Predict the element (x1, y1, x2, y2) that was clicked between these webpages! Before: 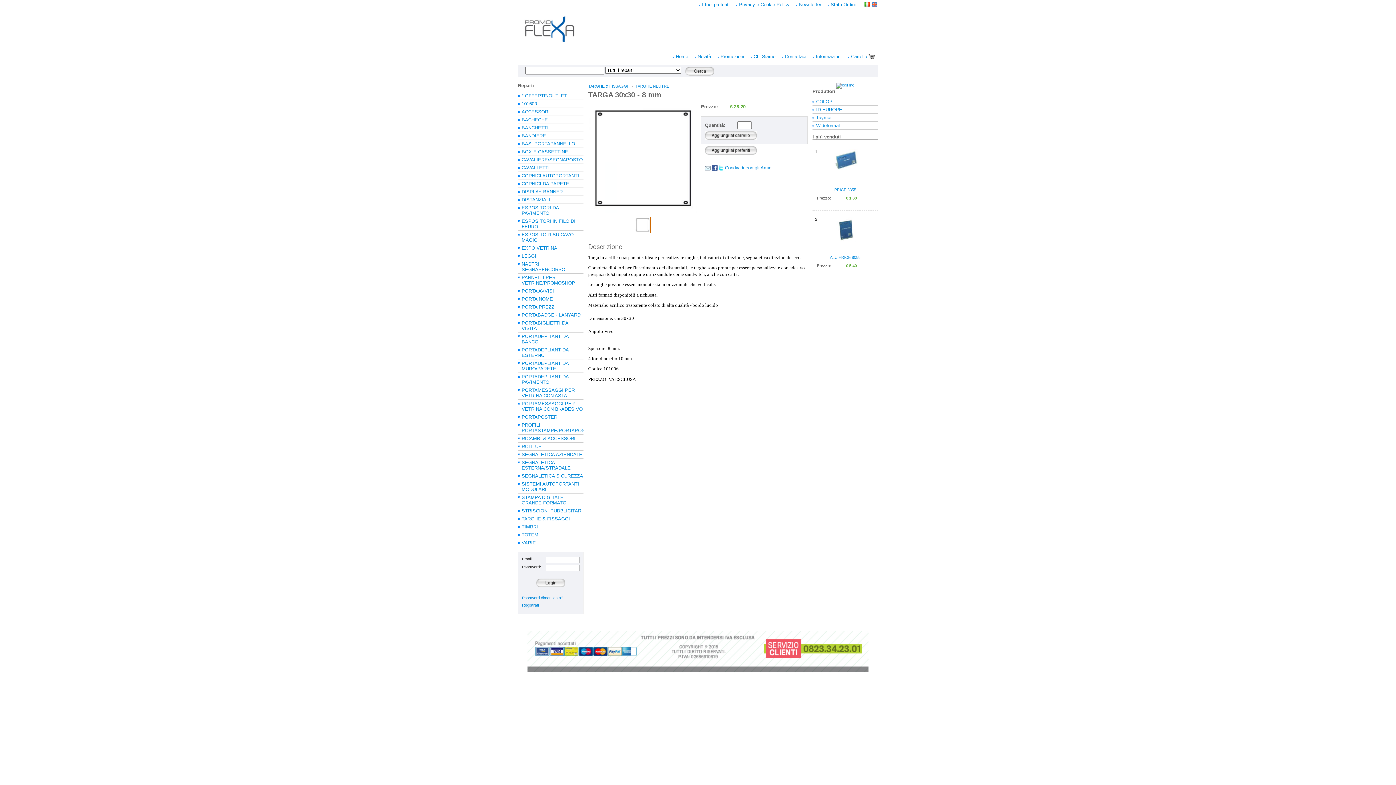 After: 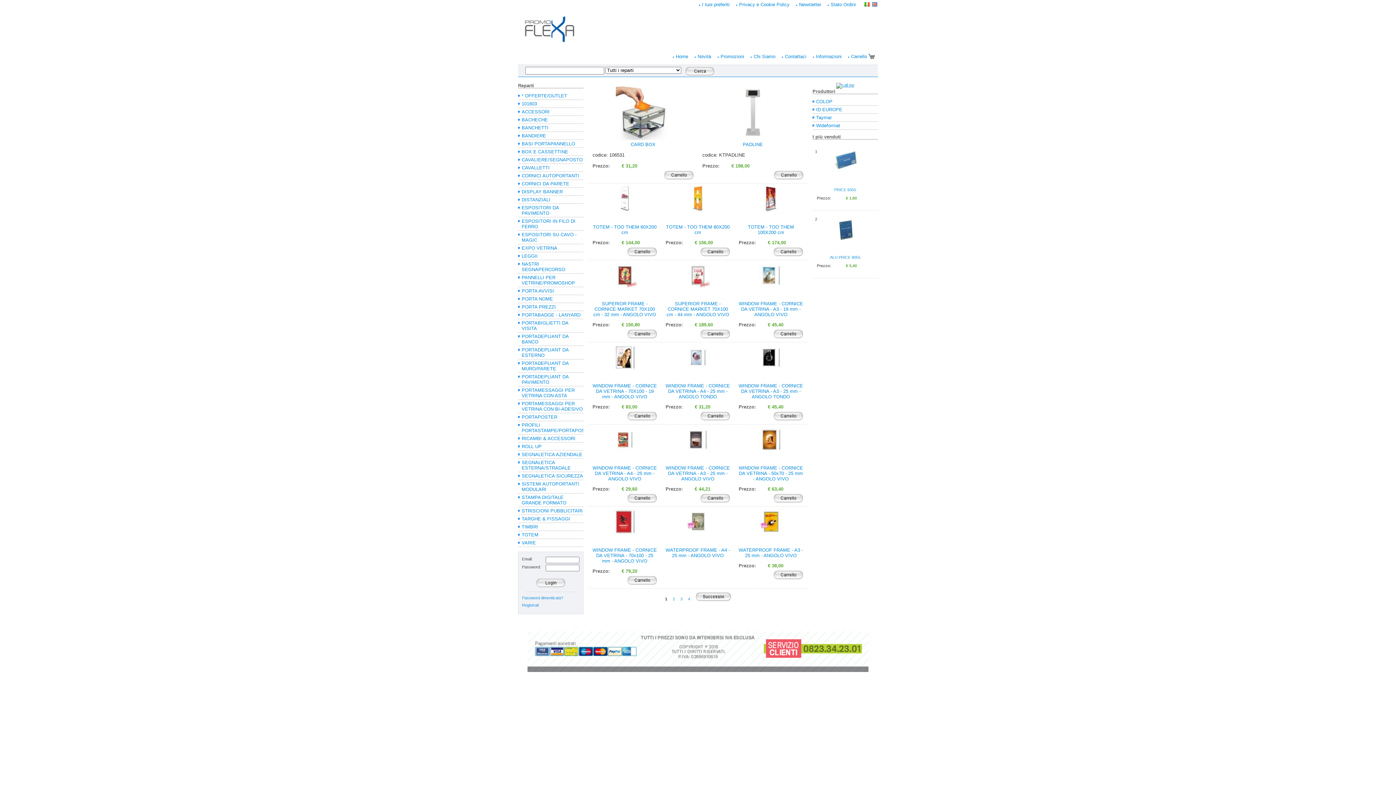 Action: bbox: (697, 53, 711, 59) label: Novità